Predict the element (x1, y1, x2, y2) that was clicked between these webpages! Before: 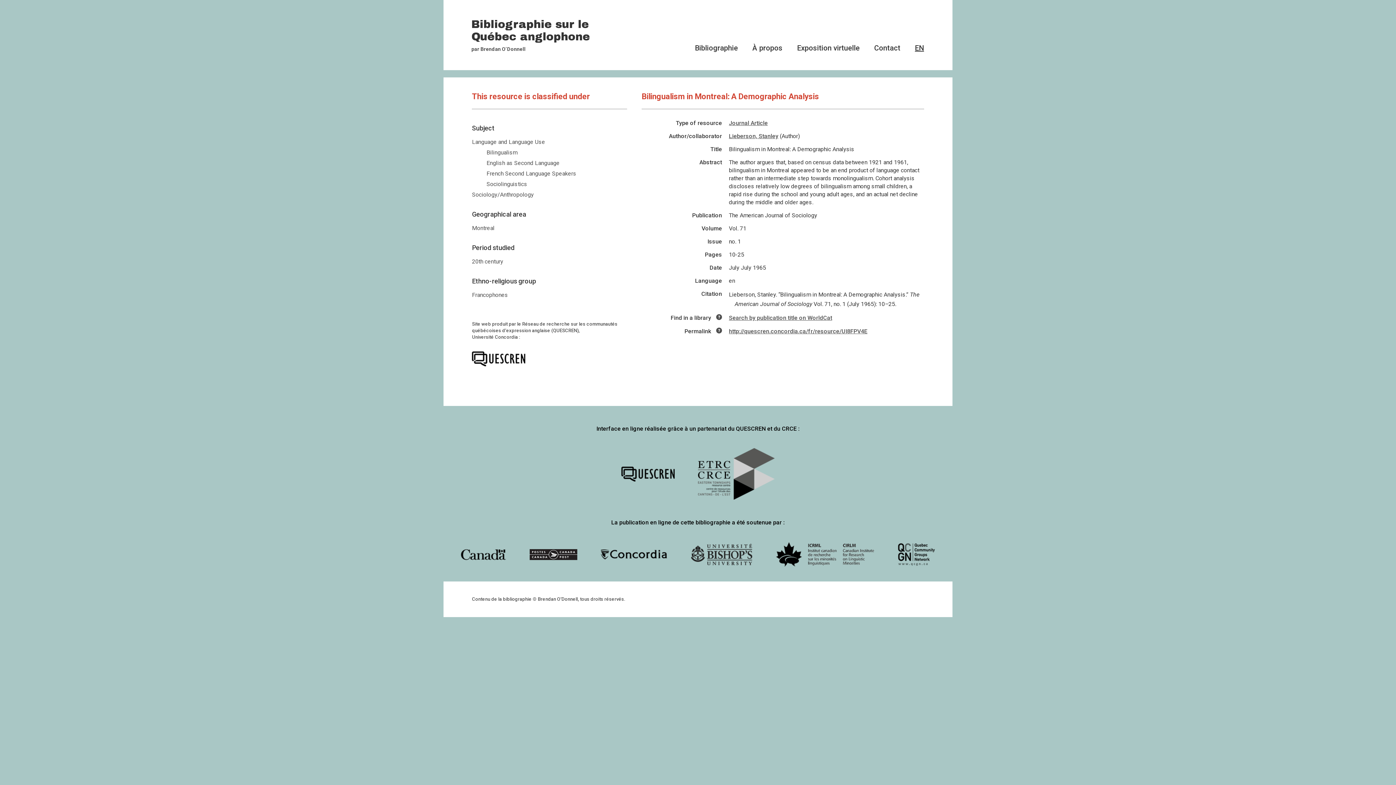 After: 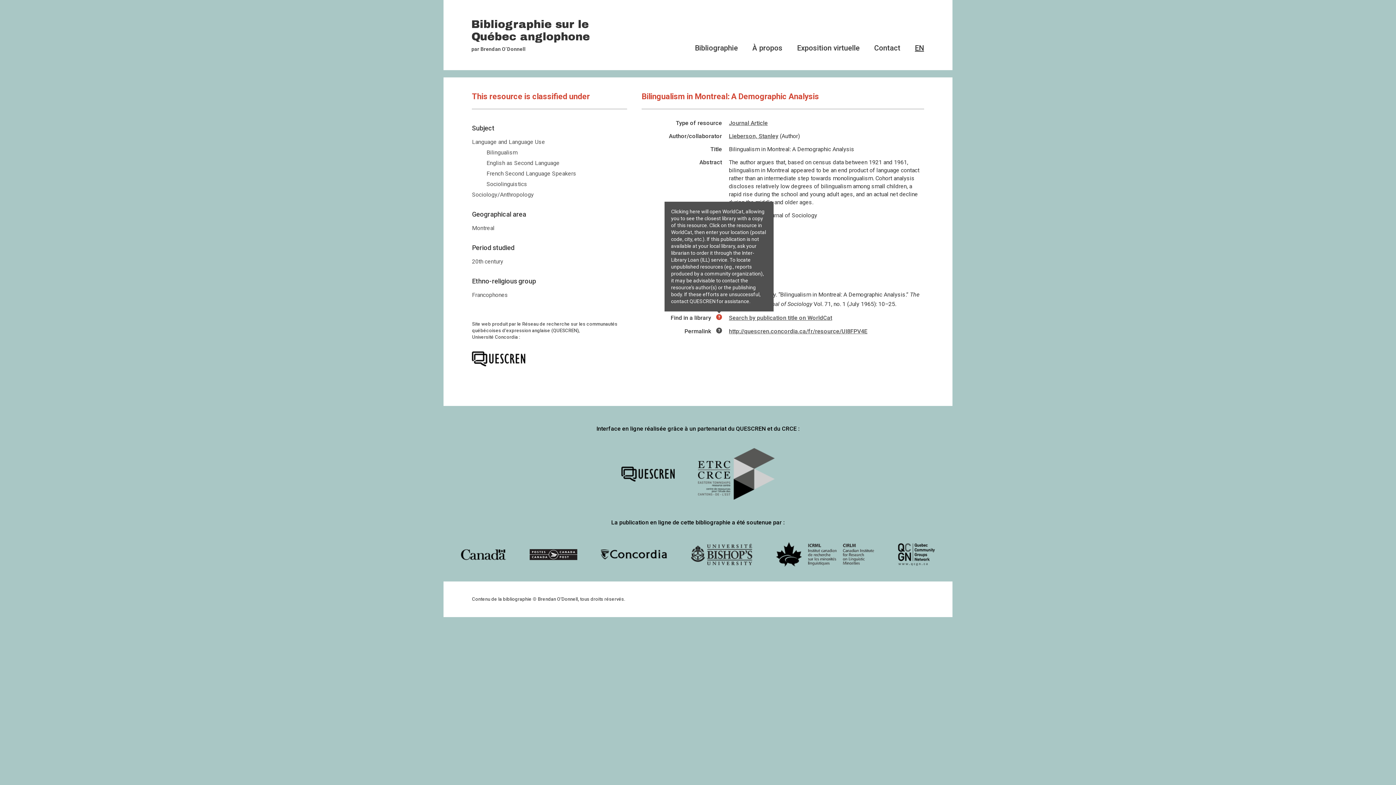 Action: bbox: (716, 314, 722, 322)